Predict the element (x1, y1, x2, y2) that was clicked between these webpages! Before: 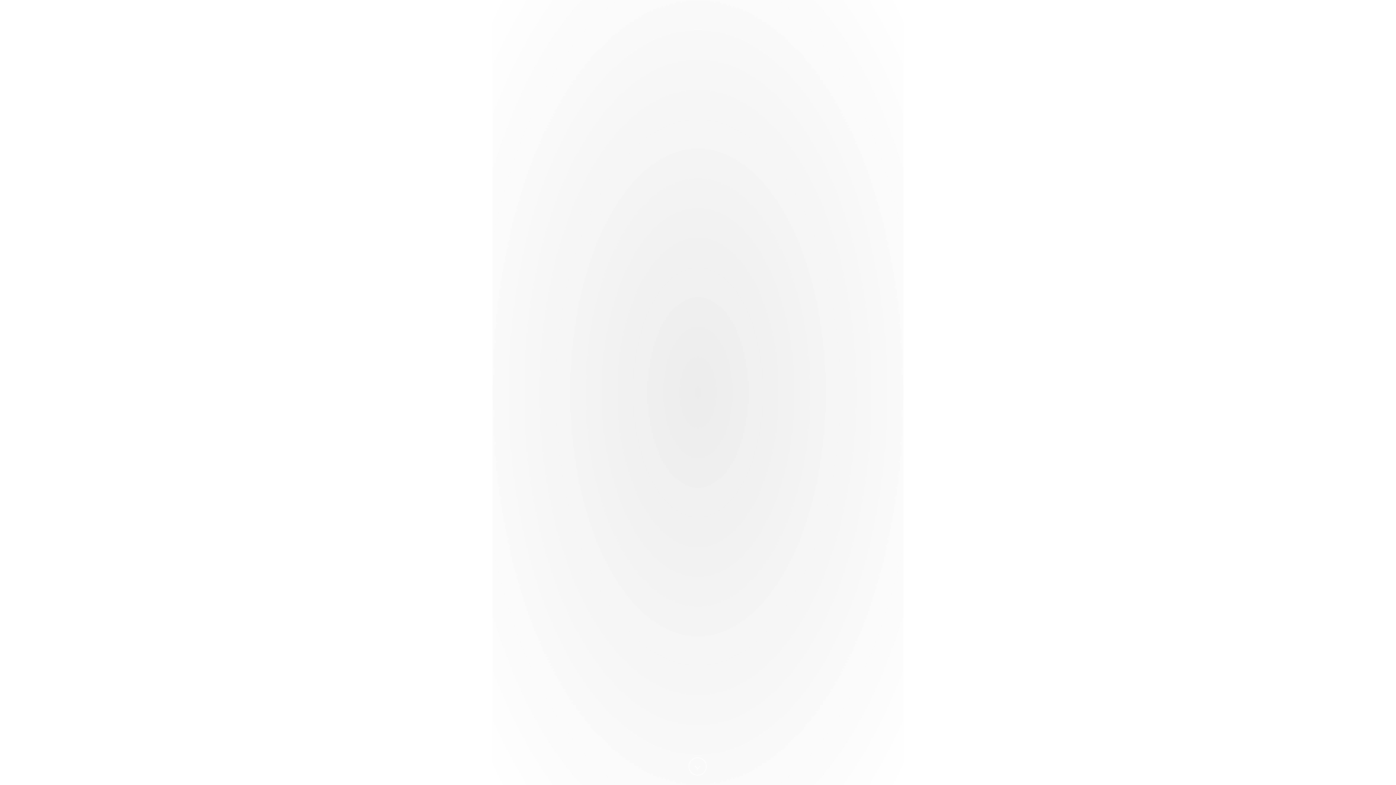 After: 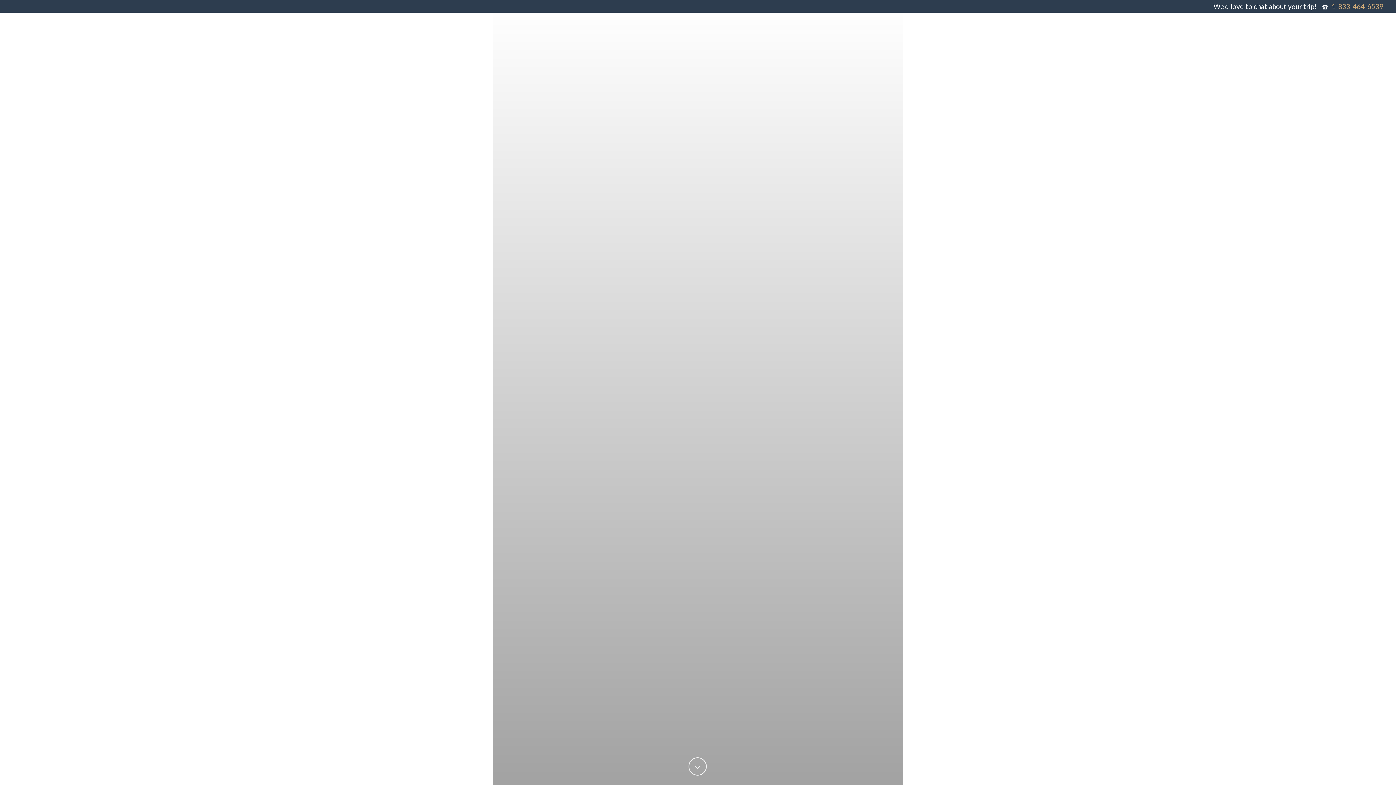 Action: bbox: (1253, 18, 1308, 26) label: TESTIMONIALS